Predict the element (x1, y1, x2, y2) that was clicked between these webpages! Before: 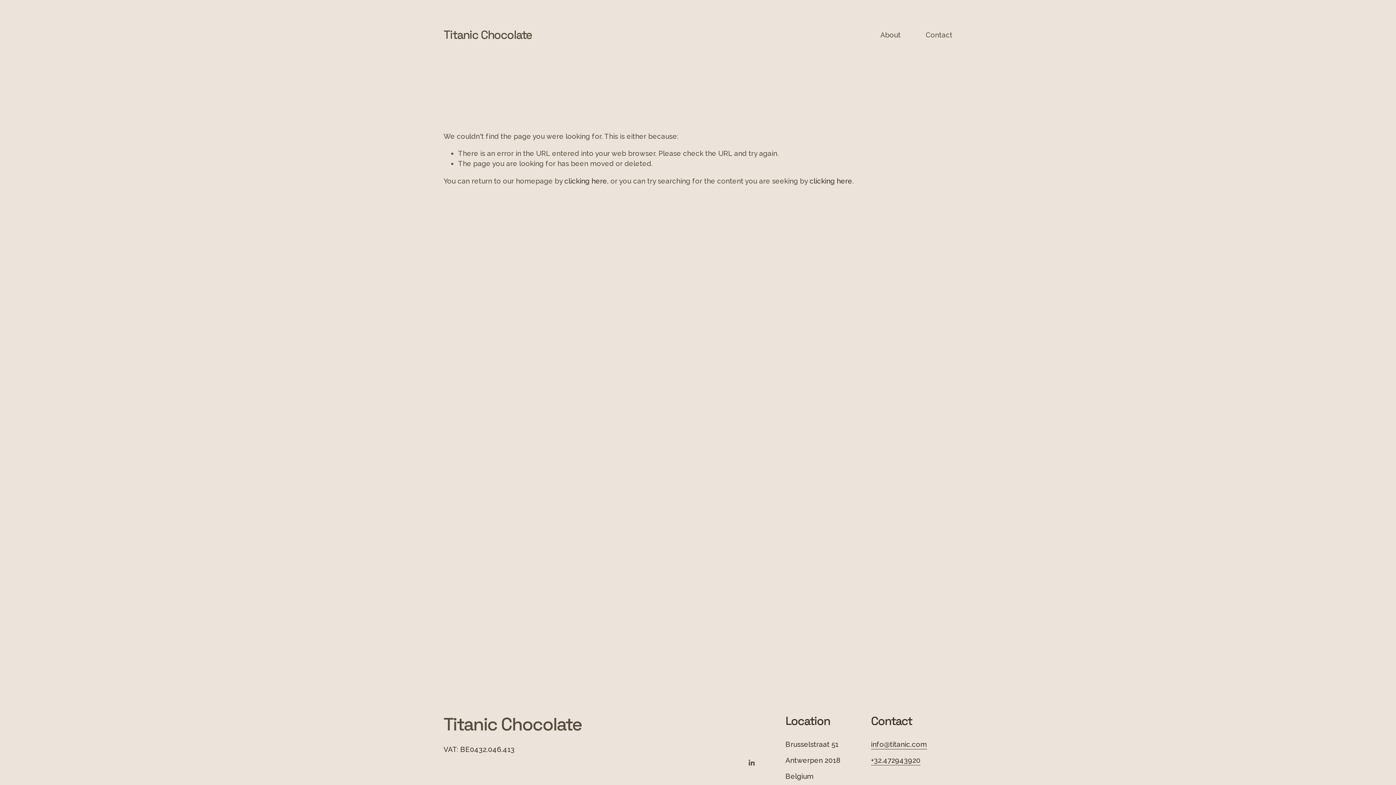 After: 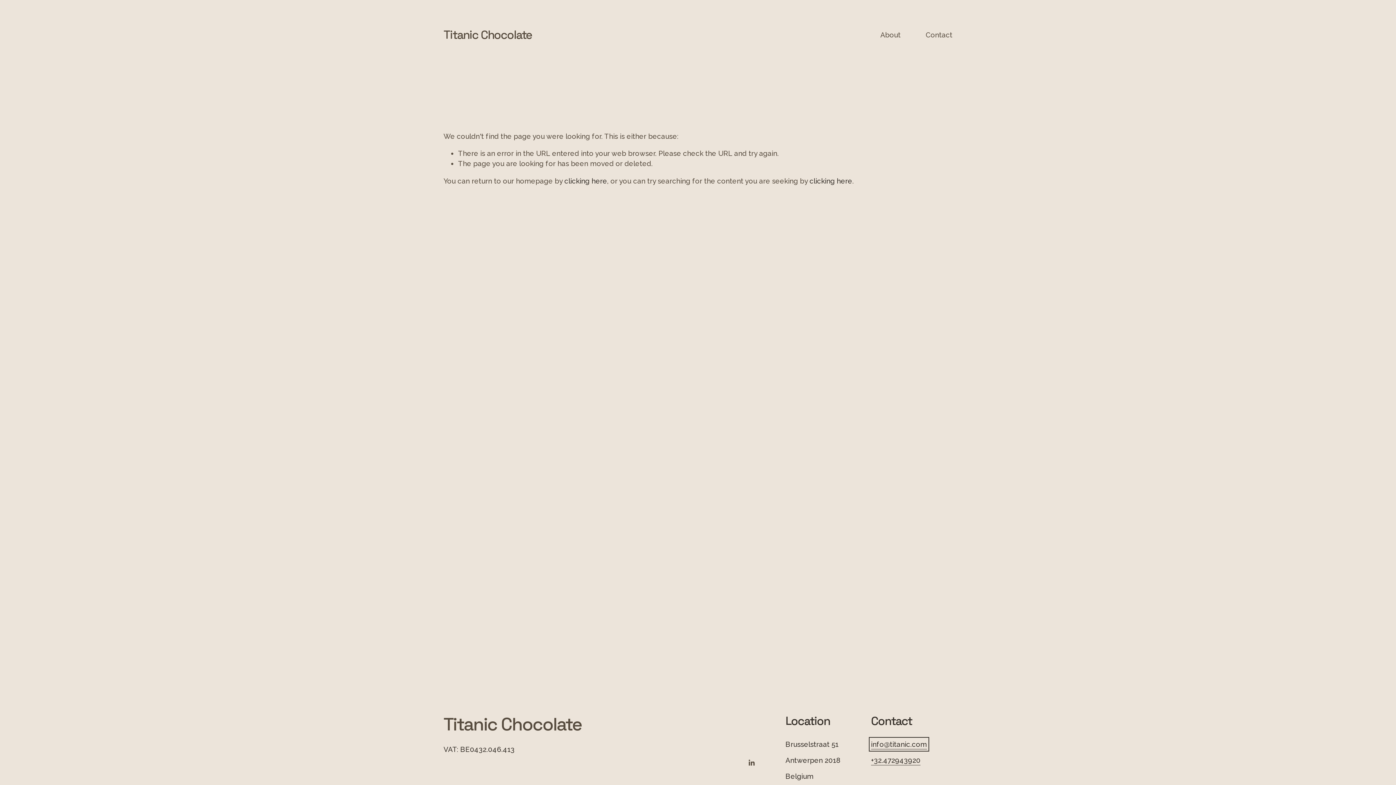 Action: label: info@titanic.com bbox: (871, 739, 927, 749)